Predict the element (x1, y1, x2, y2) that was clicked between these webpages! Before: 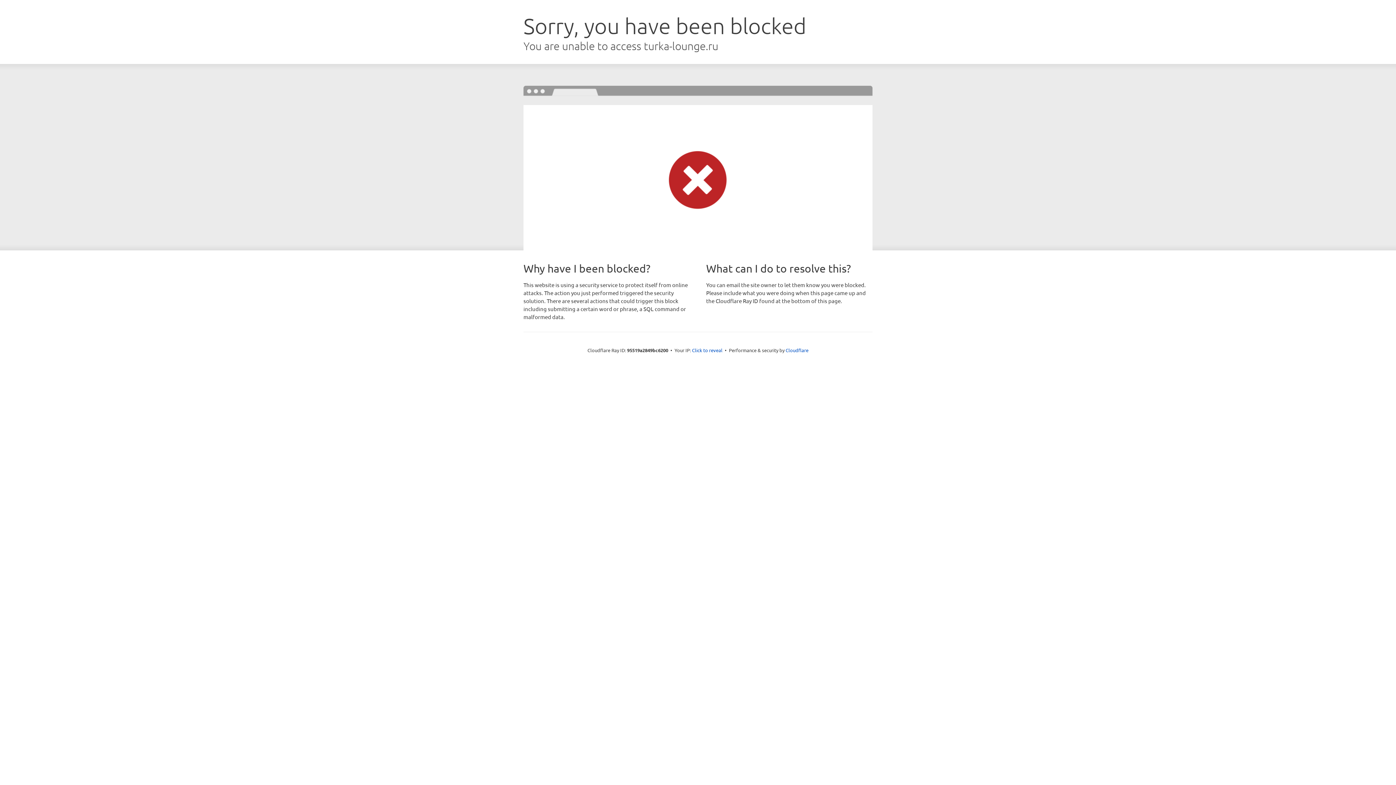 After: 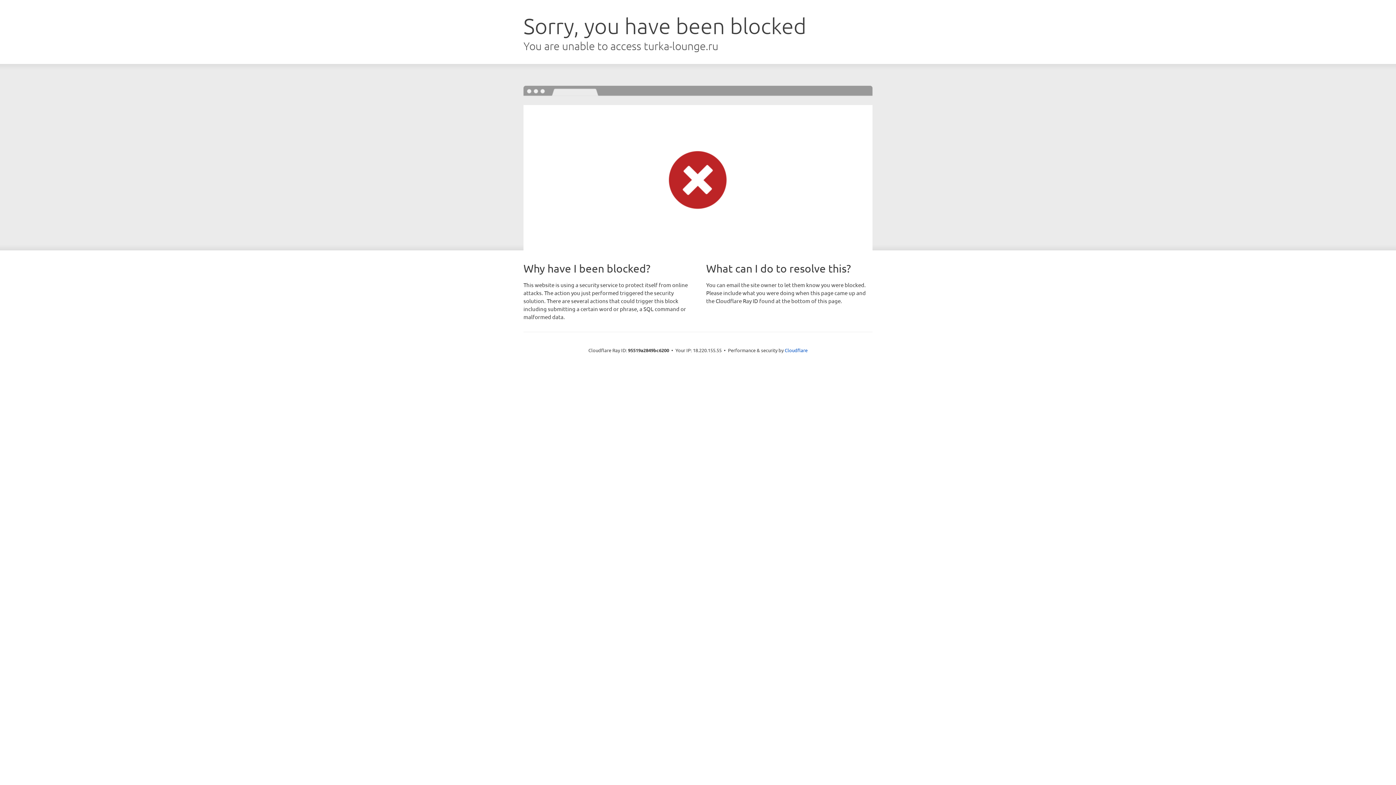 Action: bbox: (692, 346, 722, 353) label: Click to reveal